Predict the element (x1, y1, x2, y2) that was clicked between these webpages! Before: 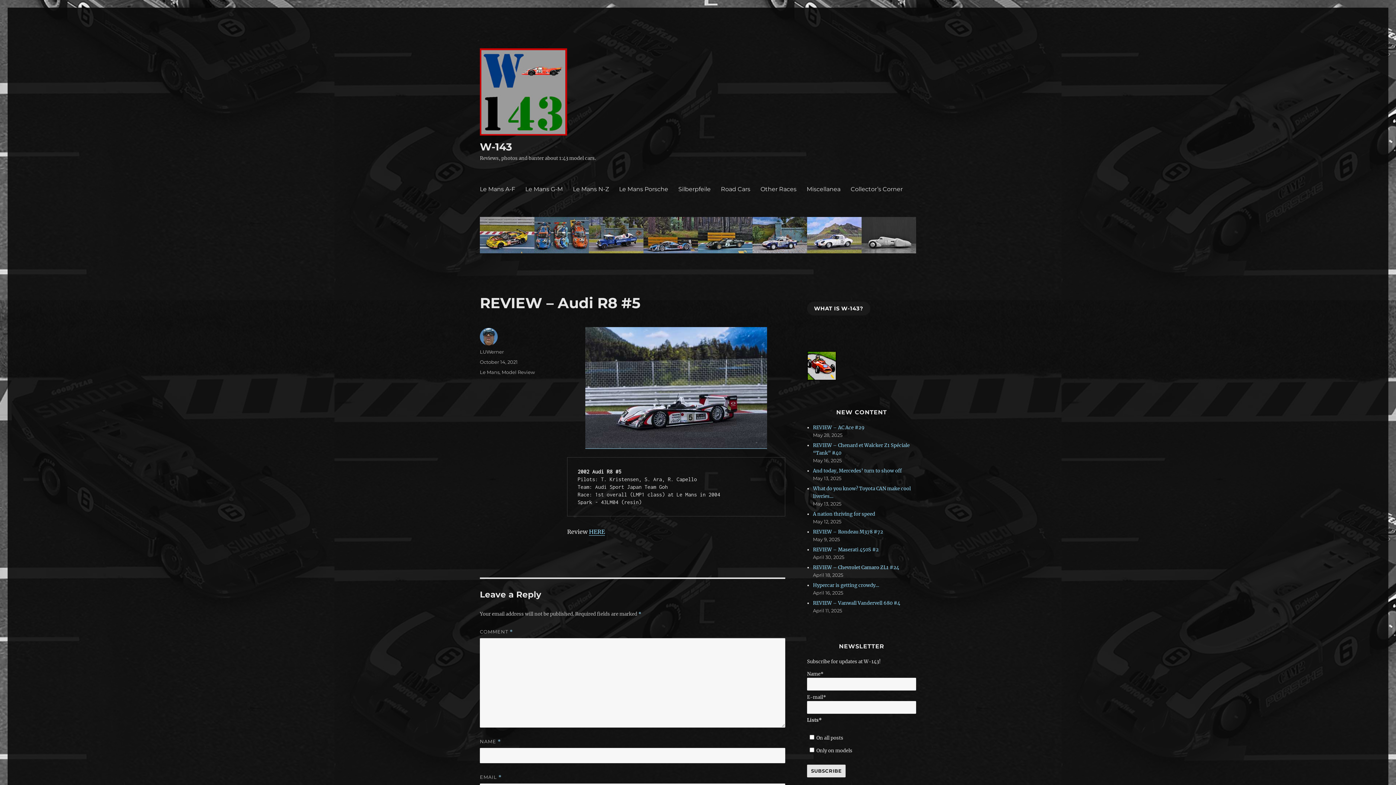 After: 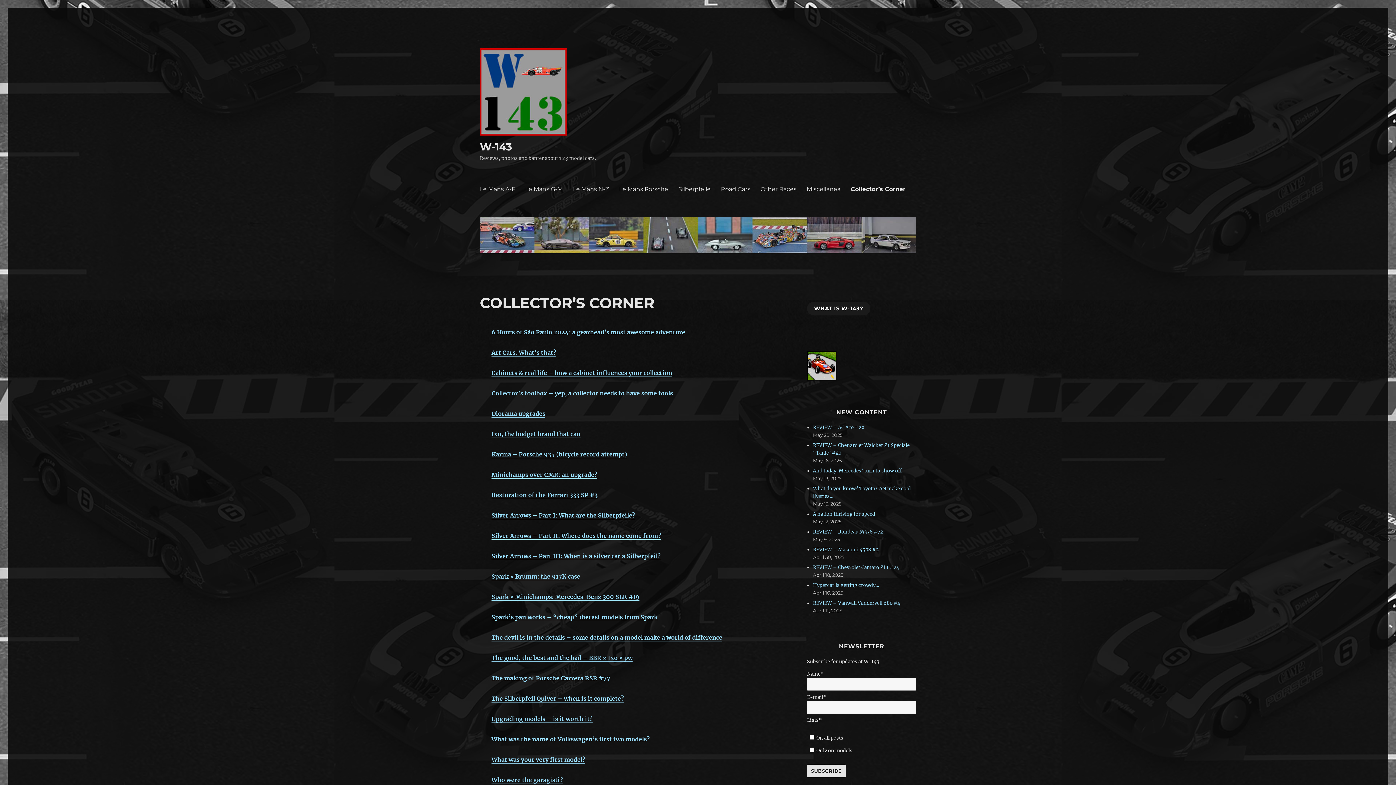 Action: bbox: (845, 181, 908, 196) label: Collector’s Corner